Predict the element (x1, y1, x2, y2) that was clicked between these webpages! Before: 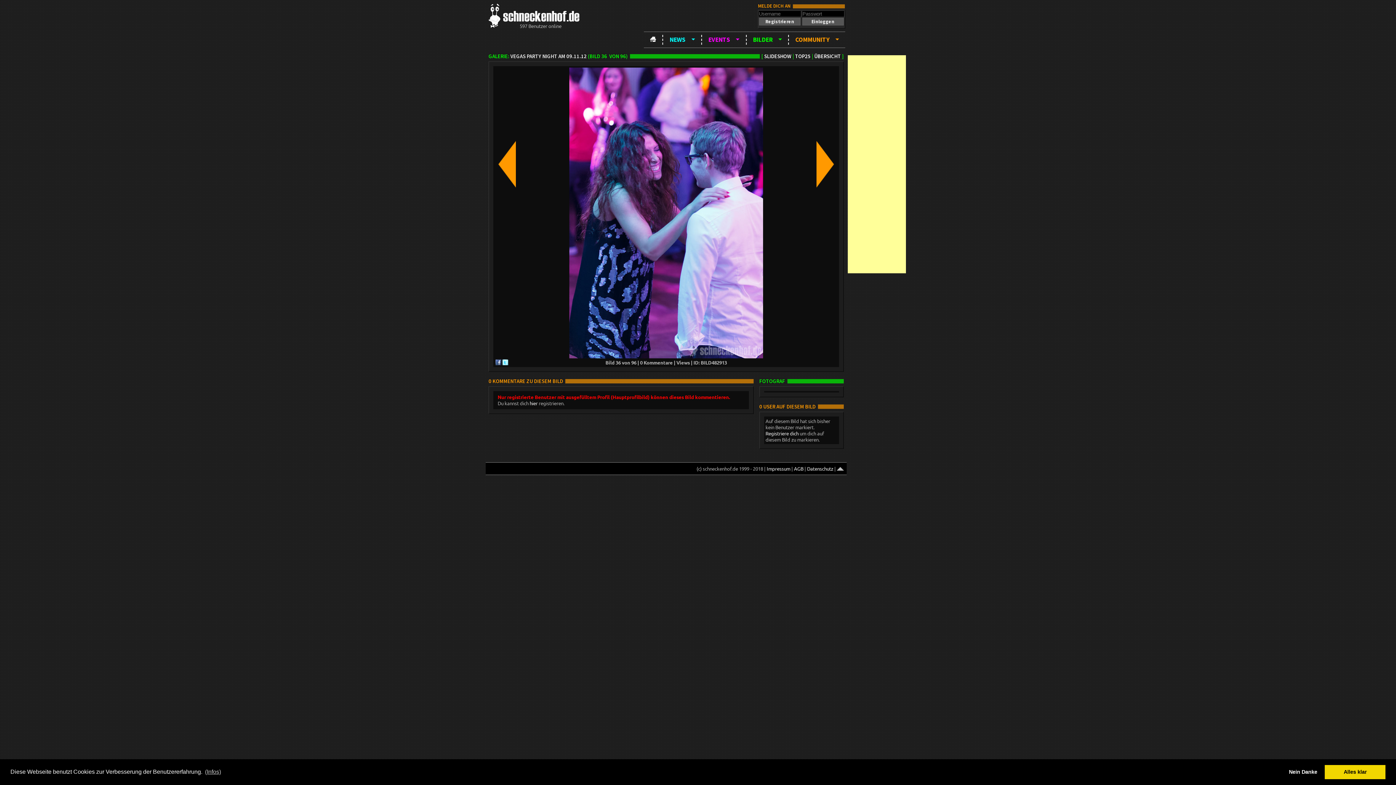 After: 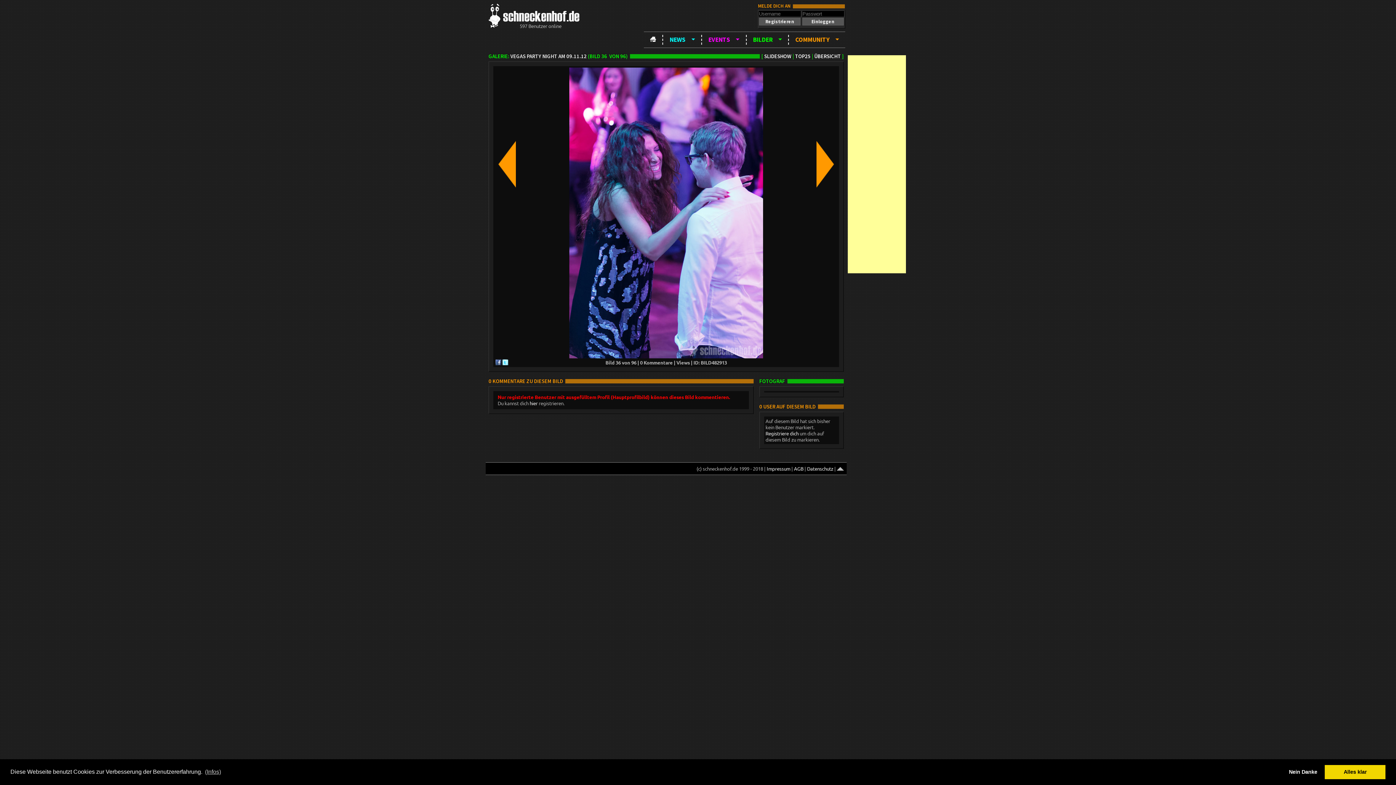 Action: bbox: (837, 465, 844, 472)